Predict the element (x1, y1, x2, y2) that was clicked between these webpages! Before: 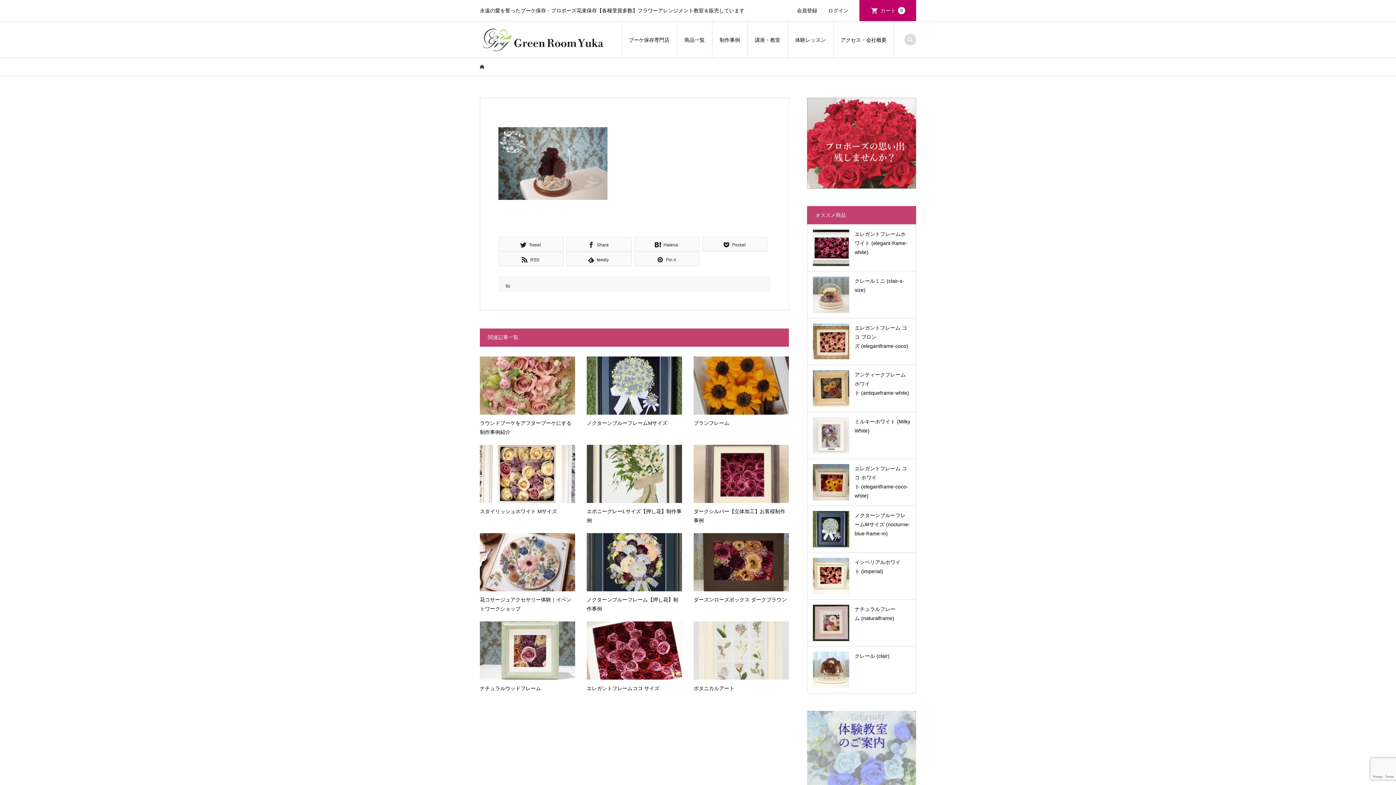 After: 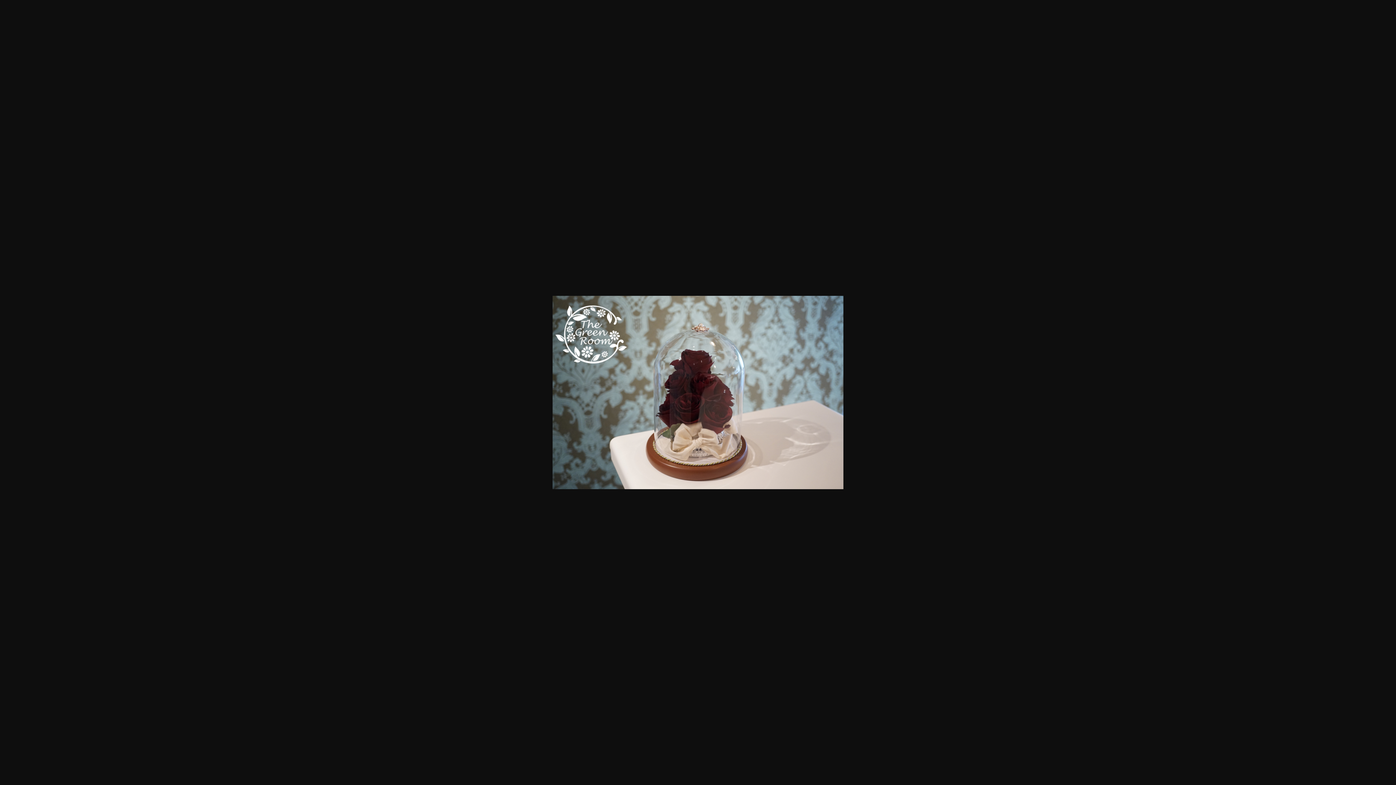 Action: bbox: (498, 189, 607, 196)